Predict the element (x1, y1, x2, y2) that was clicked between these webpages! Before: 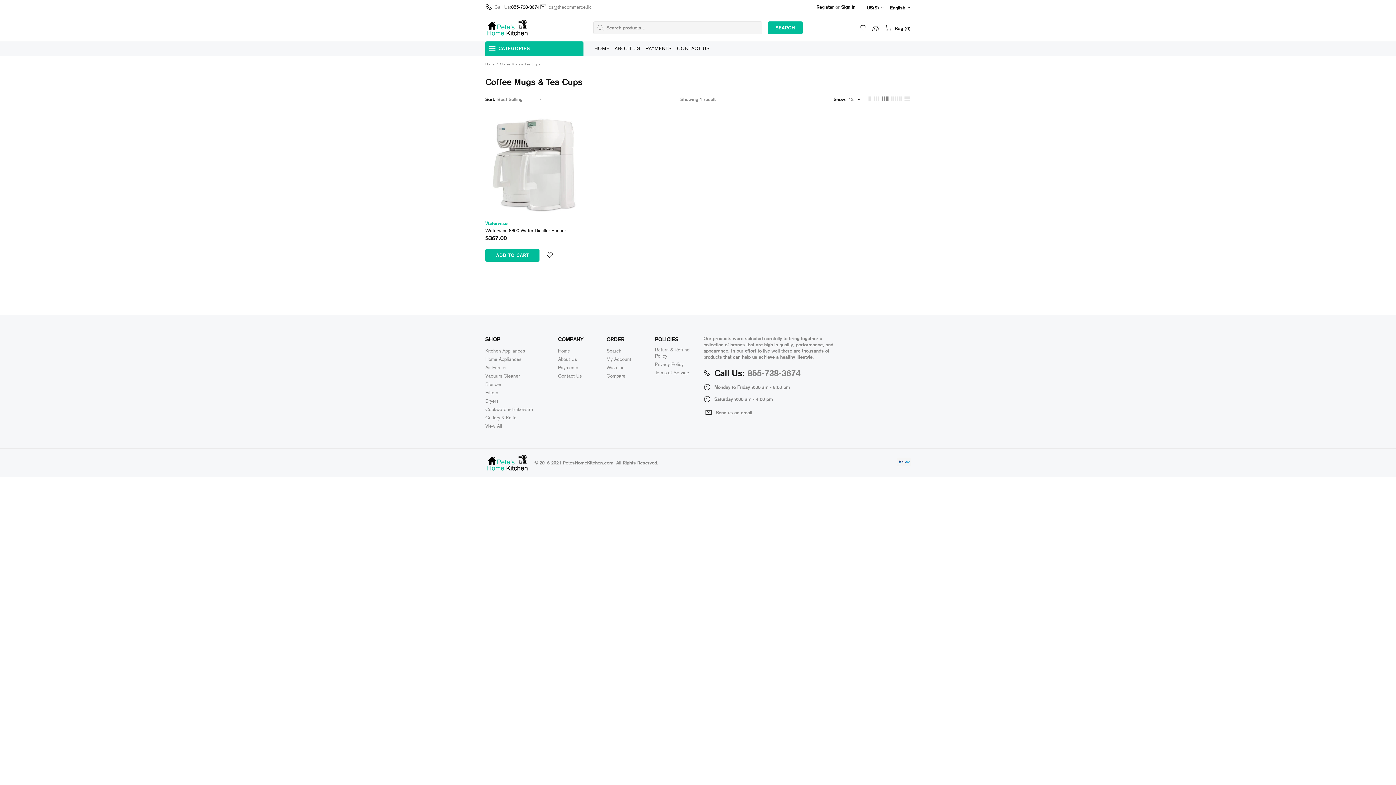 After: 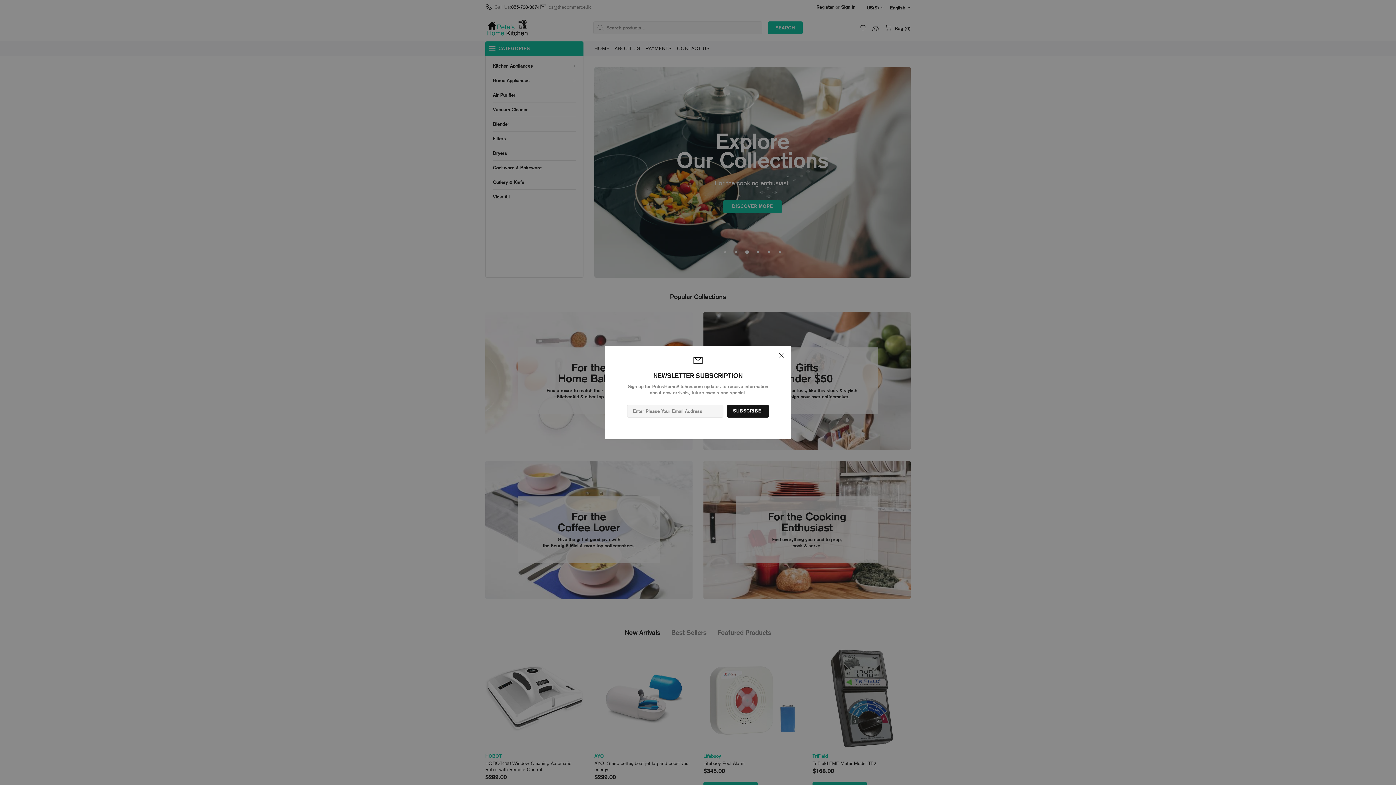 Action: bbox: (485, 454, 529, 471) label: Pete's Home & Kitchen